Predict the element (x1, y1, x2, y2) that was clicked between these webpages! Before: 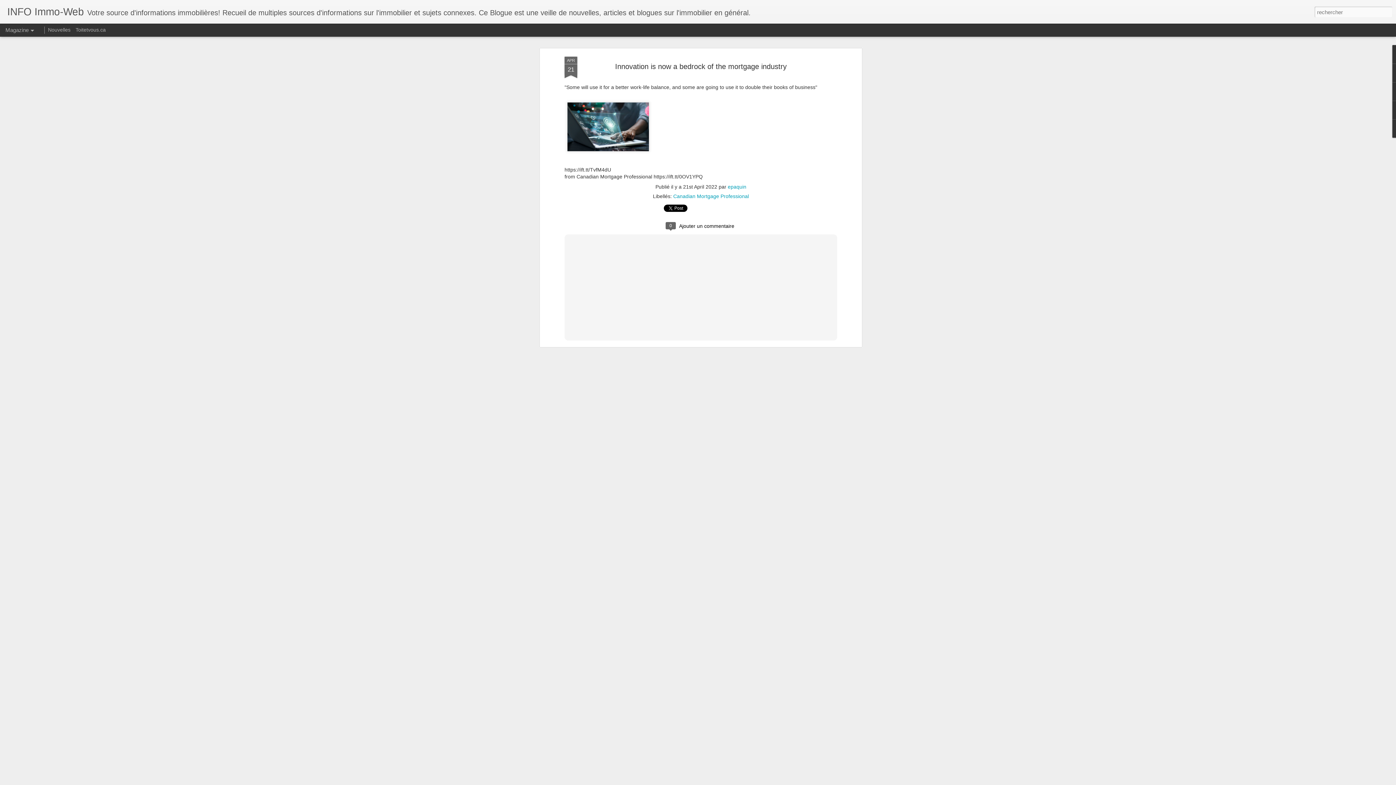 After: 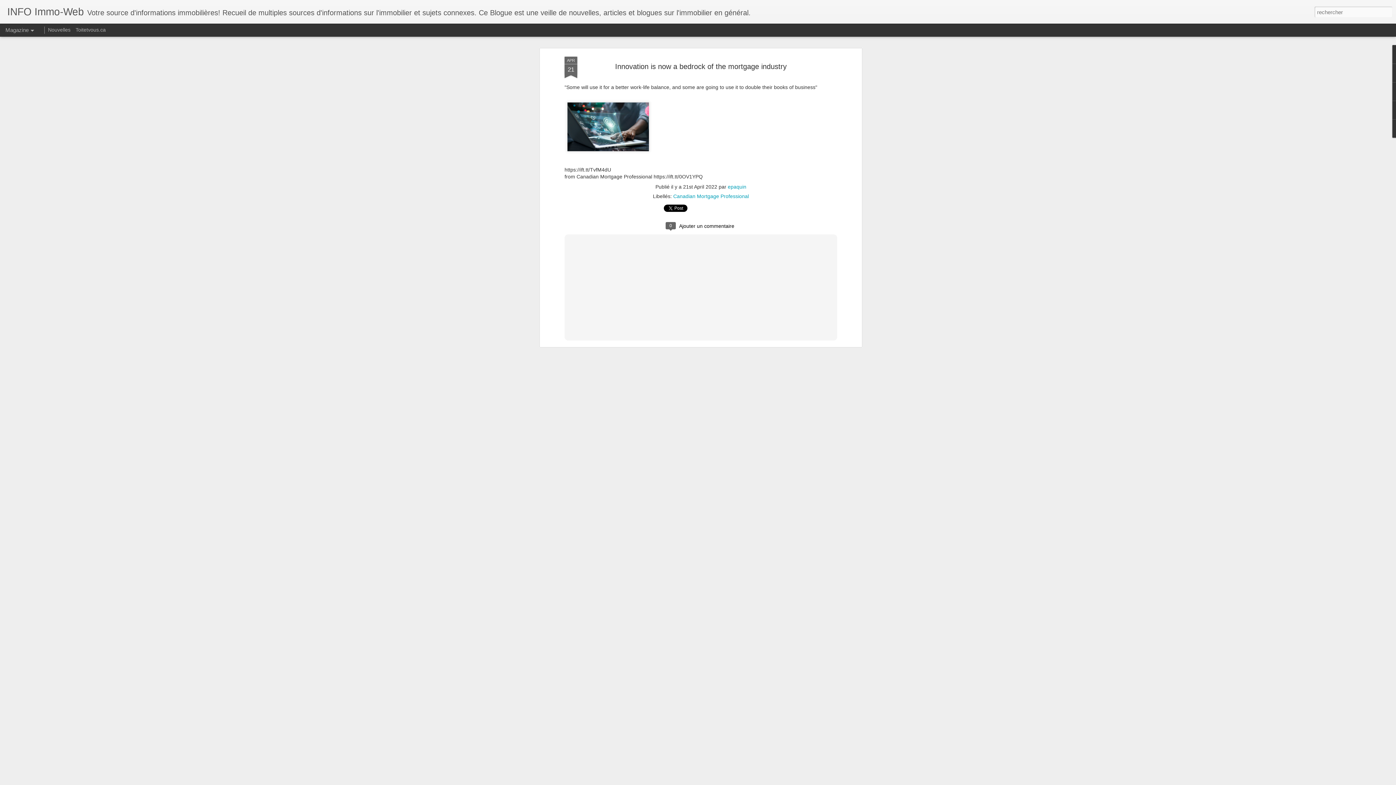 Action: label: APR
21 bbox: (564, 56, 577, 78)